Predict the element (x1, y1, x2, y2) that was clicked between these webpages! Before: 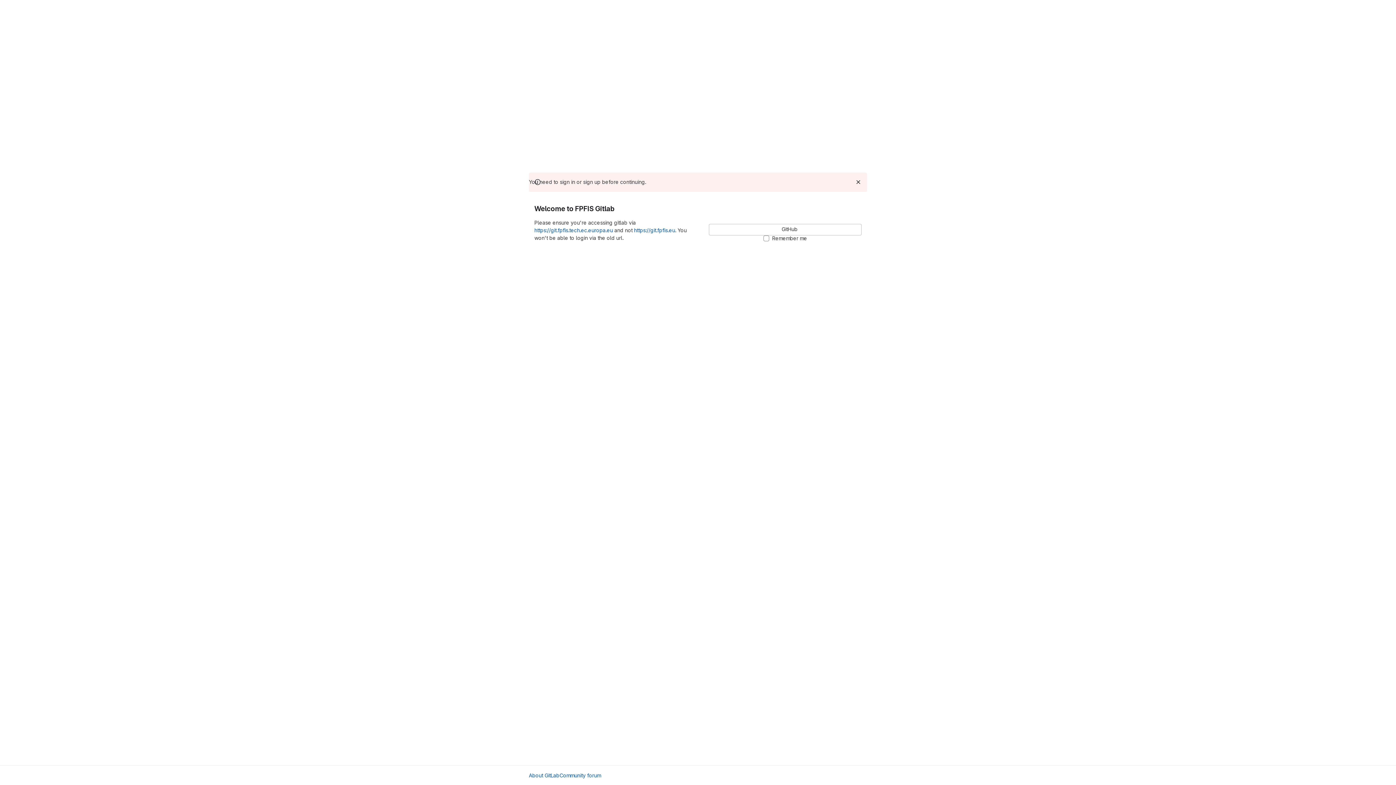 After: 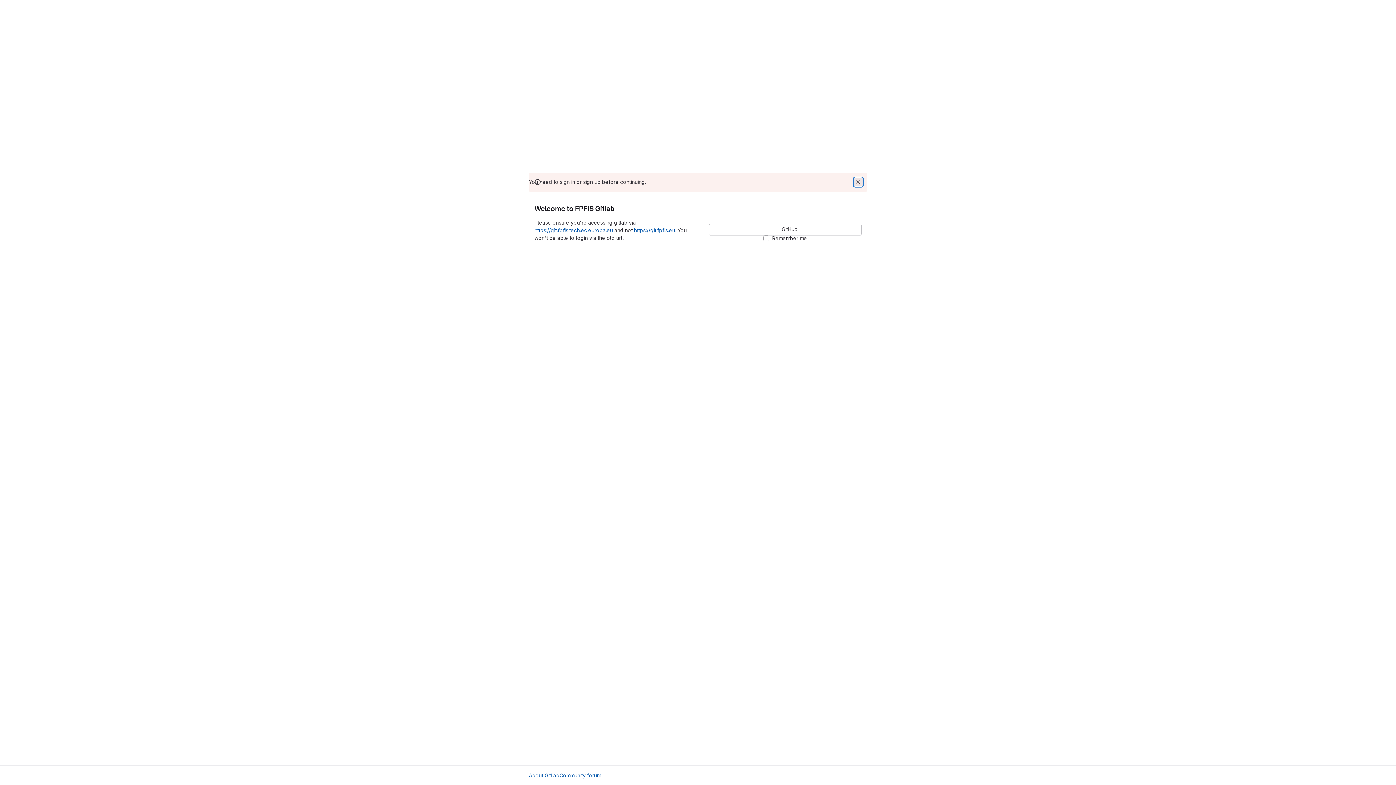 Action: label: Dismiss bbox: (854, 177, 862, 186)